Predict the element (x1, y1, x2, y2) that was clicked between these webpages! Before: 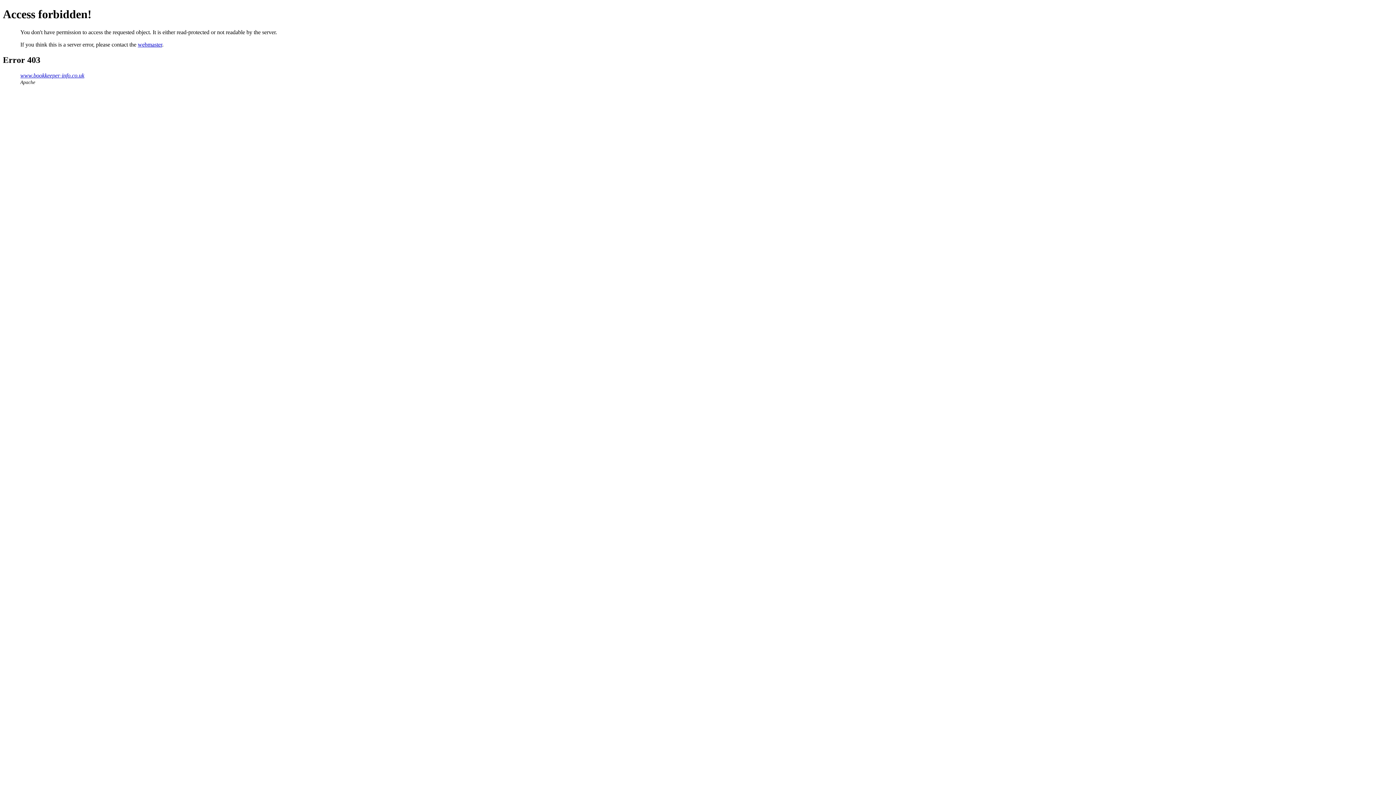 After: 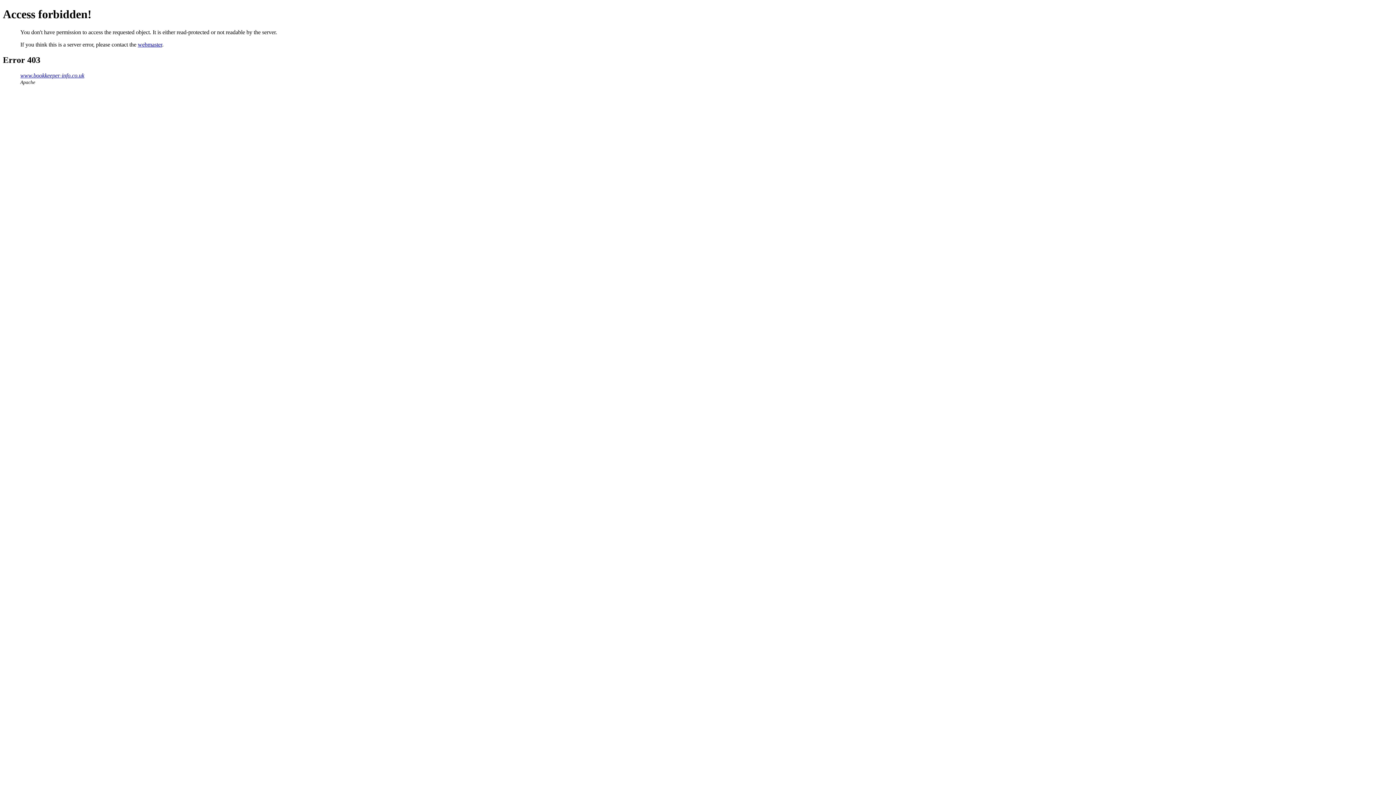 Action: label: webmaster bbox: (137, 41, 162, 47)